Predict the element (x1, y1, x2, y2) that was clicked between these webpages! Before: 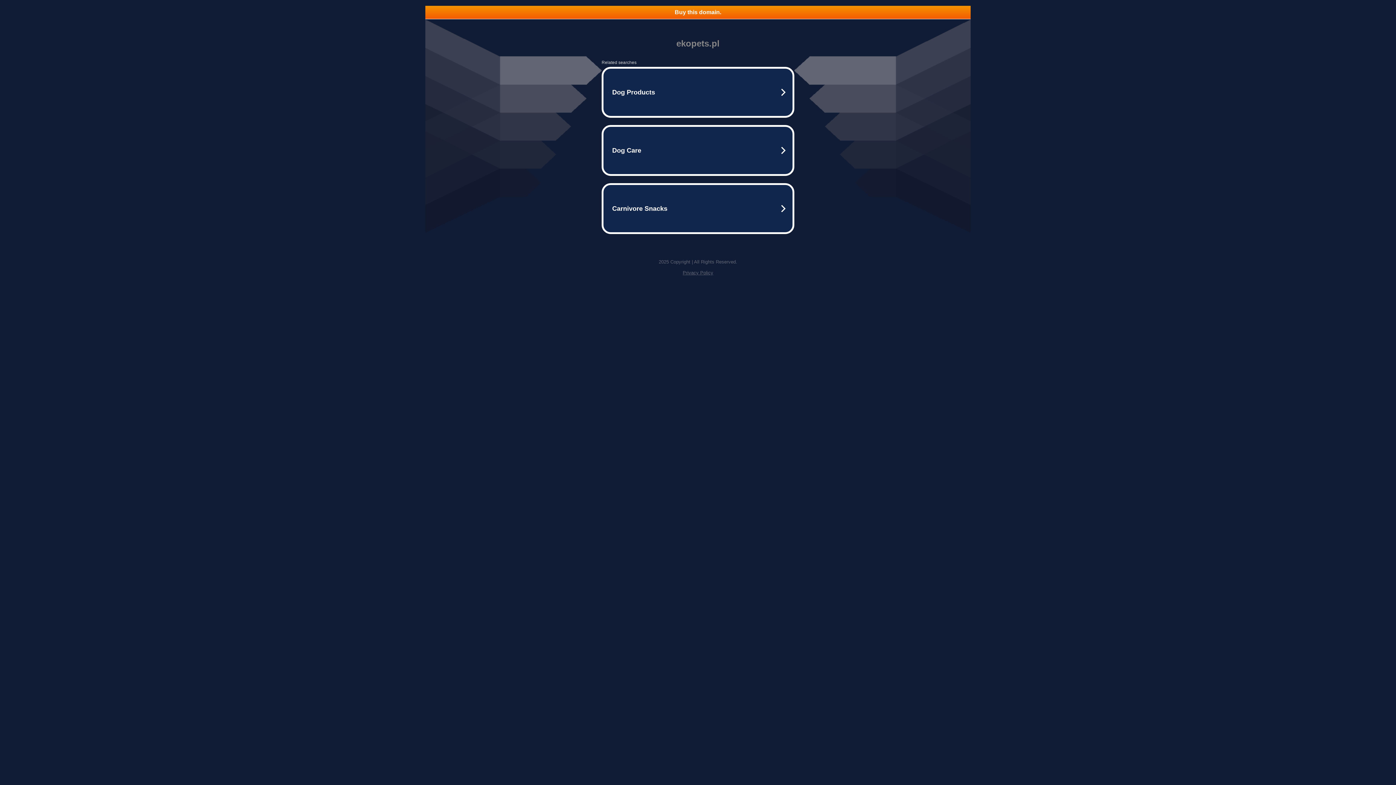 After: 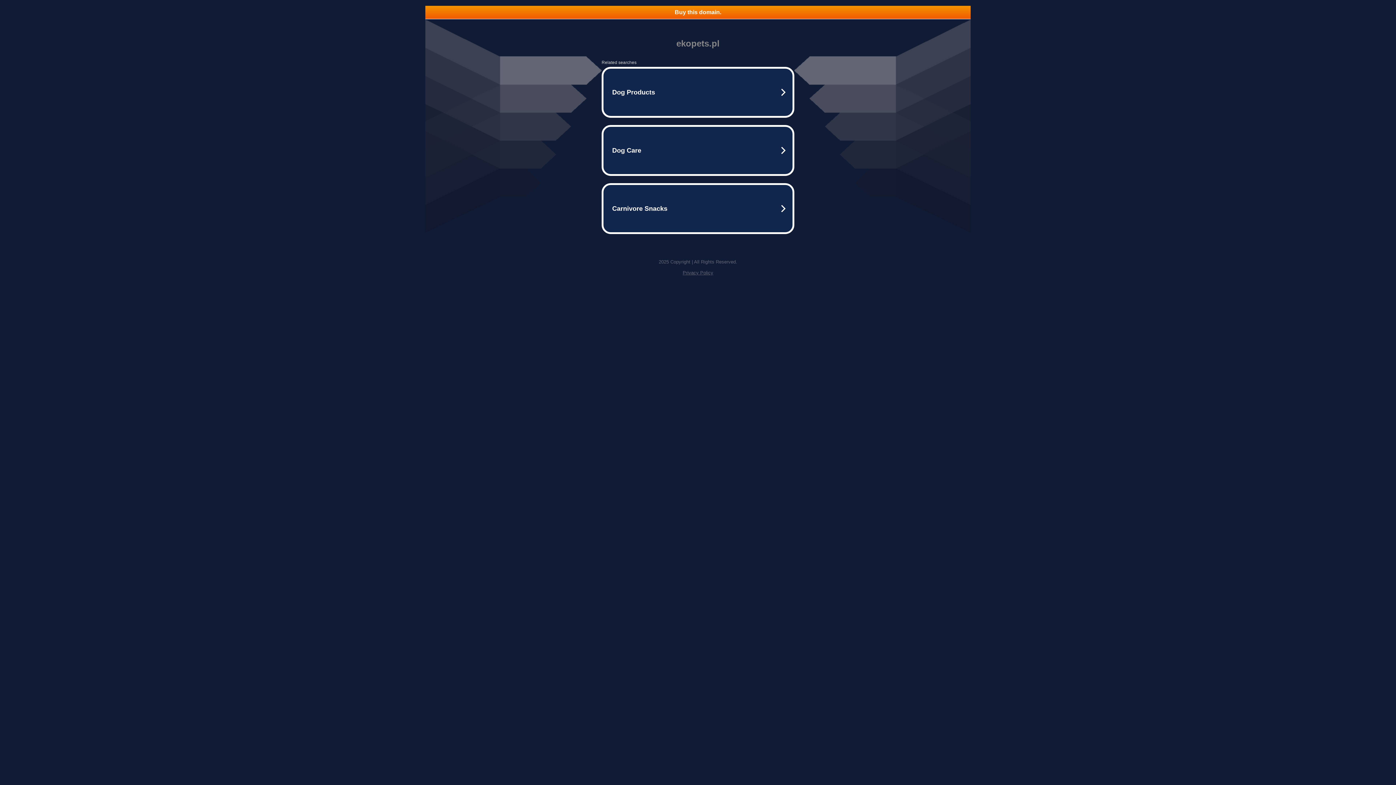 Action: label: Buy this domain. bbox: (425, 5, 970, 18)